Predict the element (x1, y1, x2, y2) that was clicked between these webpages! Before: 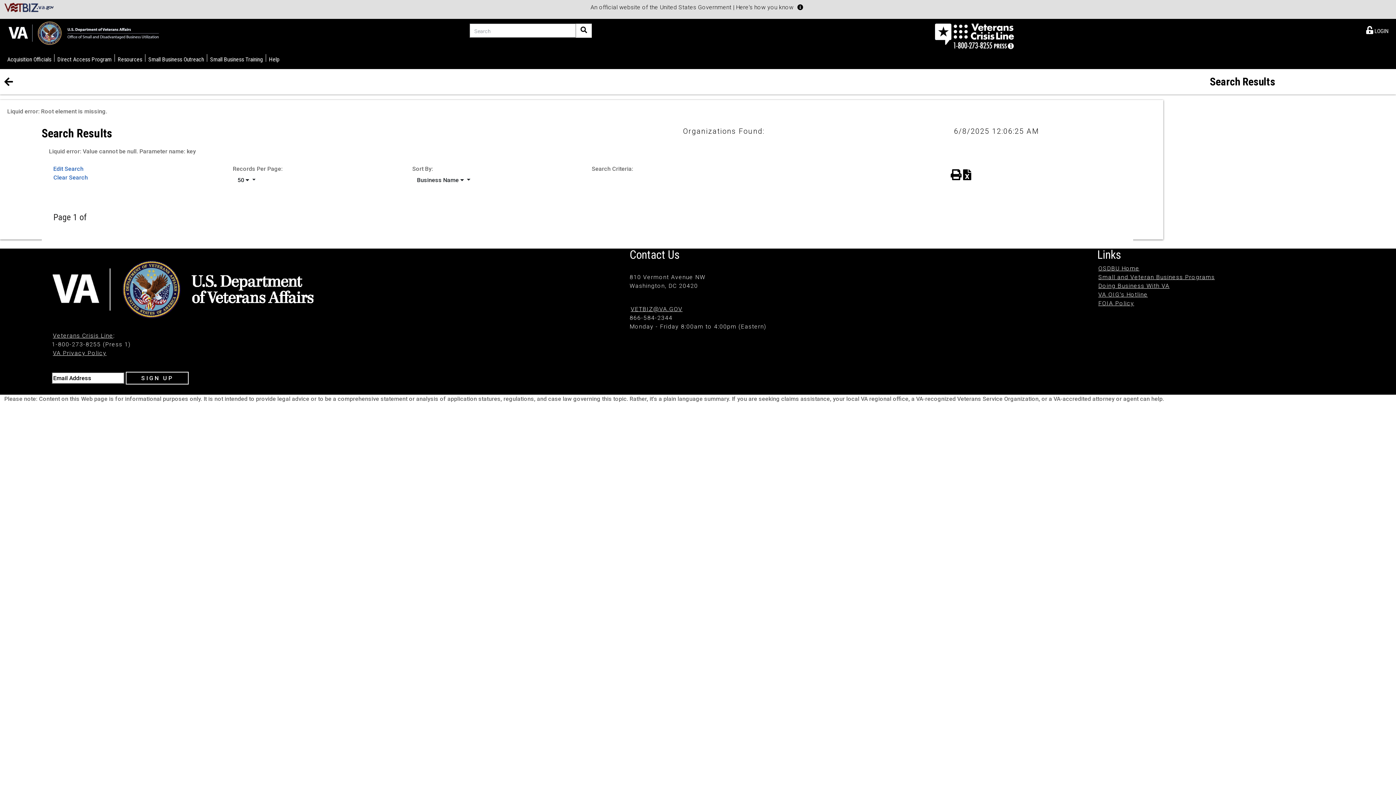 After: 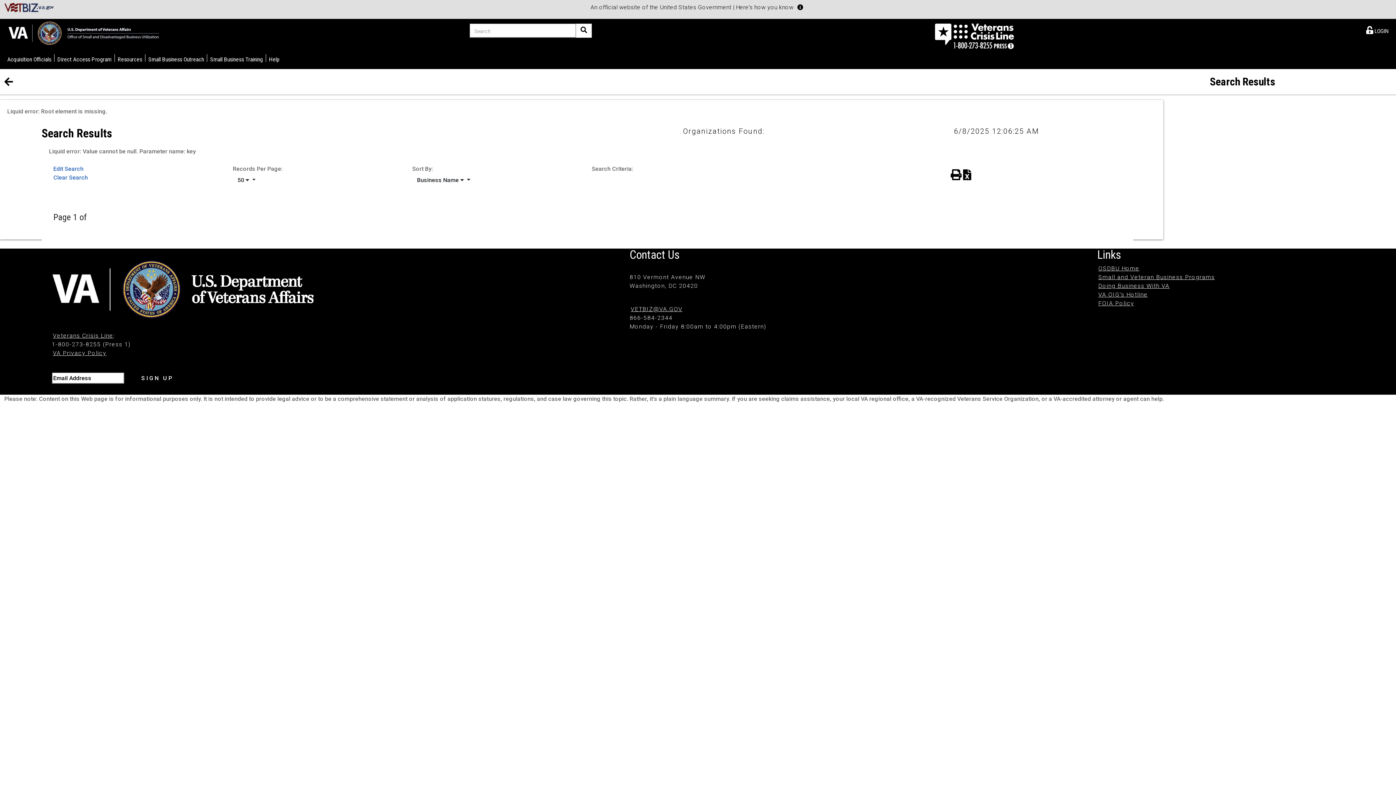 Action: bbox: (125, 371, 188, 384) label: SIGN UP